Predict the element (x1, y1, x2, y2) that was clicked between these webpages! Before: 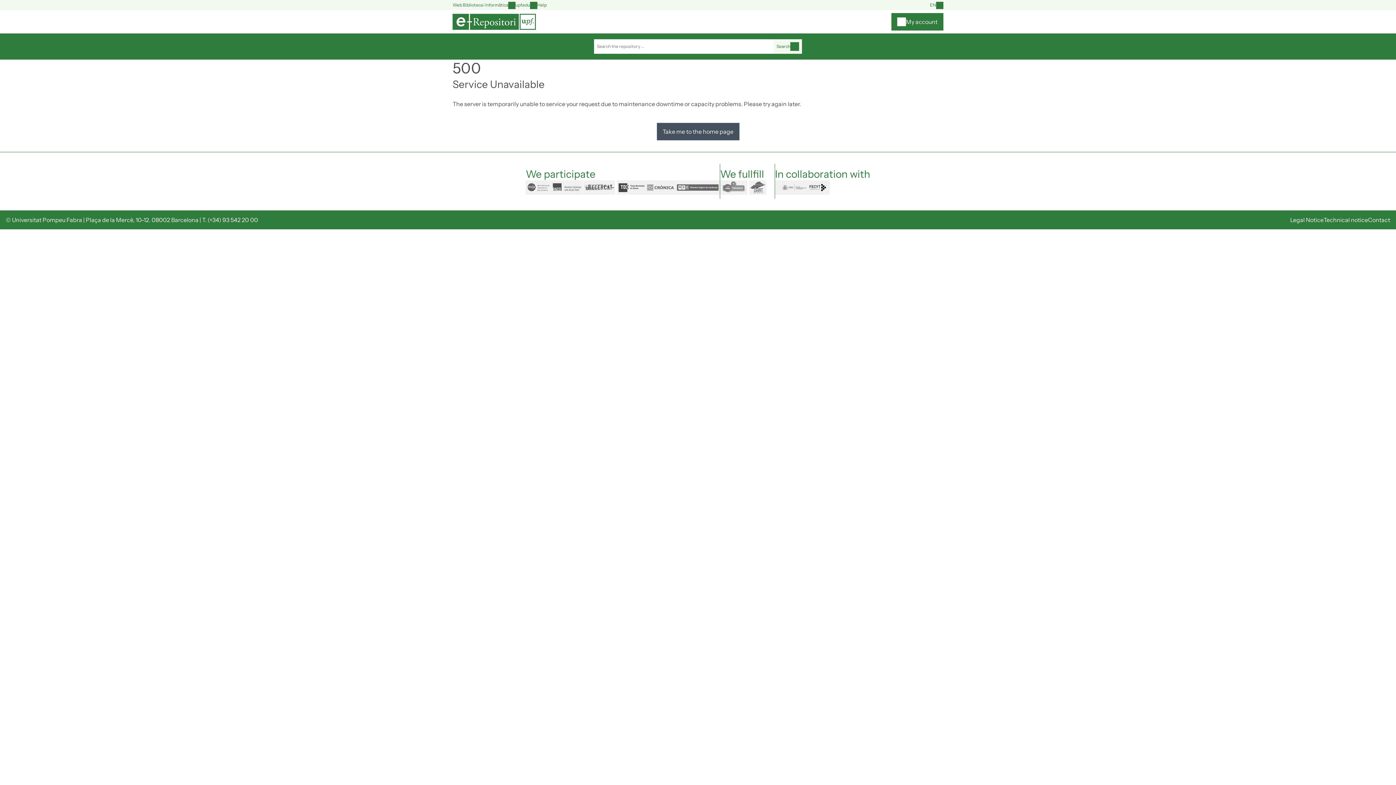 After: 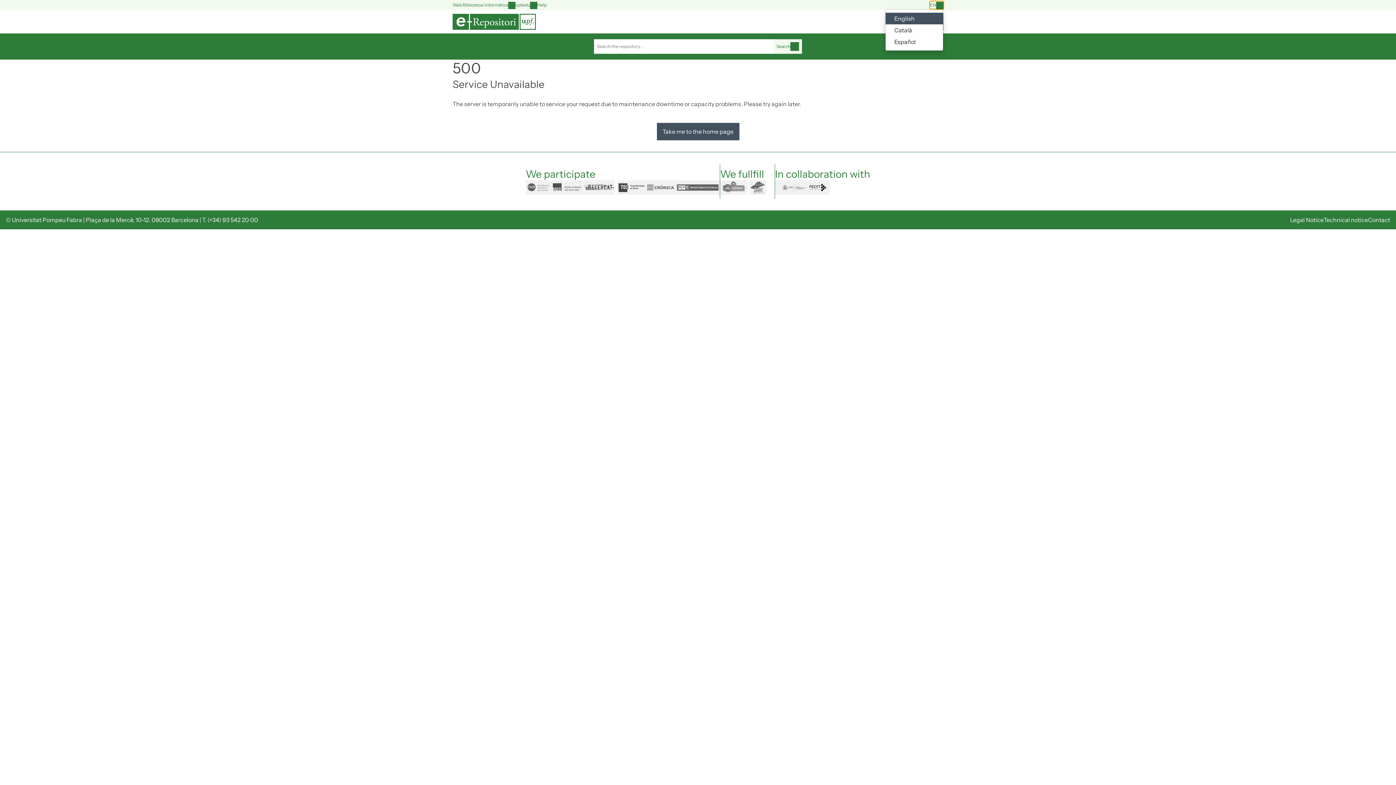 Action: label: Language switch bbox: (930, 1, 943, 8)